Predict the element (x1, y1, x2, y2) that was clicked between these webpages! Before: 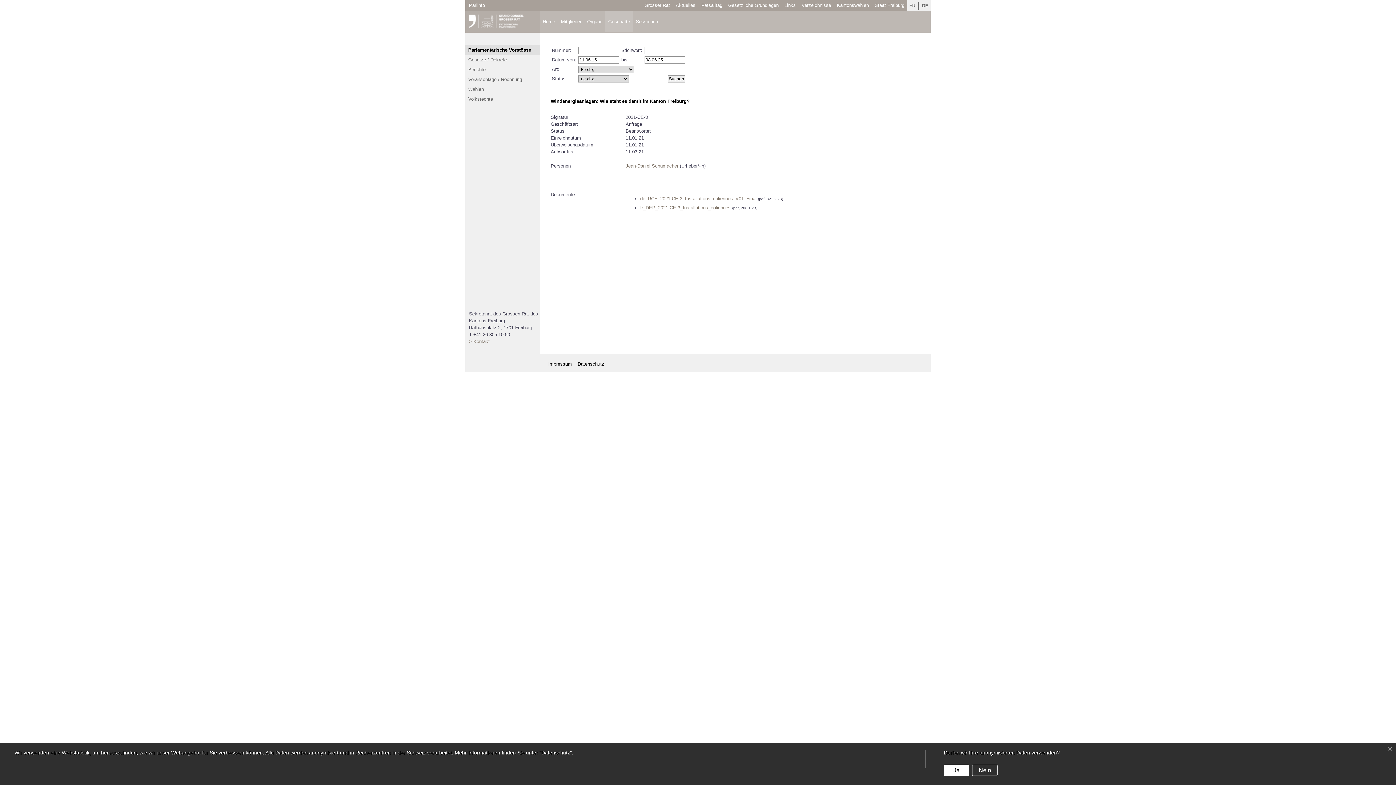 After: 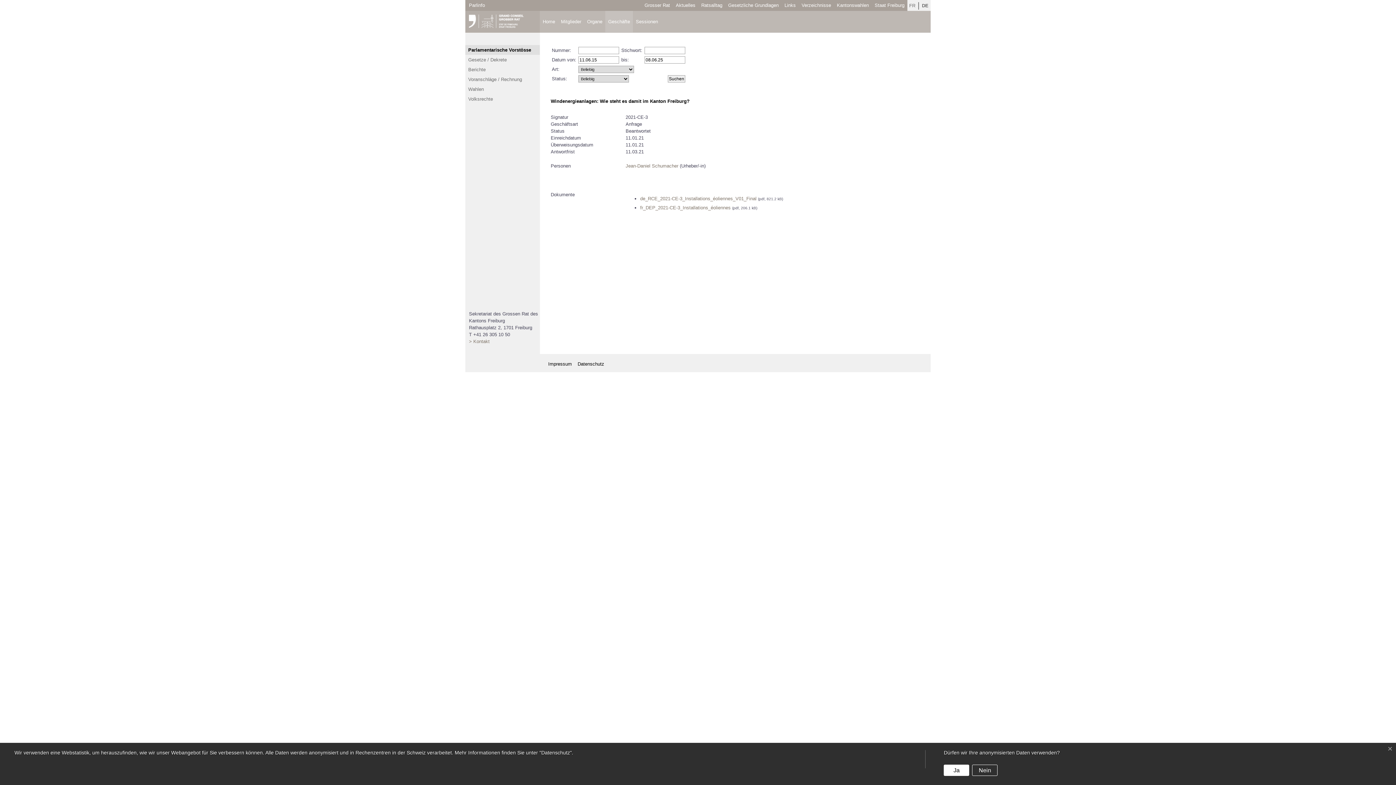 Action: bbox: (801, 1, 831, 8) label: Verzeichnisse